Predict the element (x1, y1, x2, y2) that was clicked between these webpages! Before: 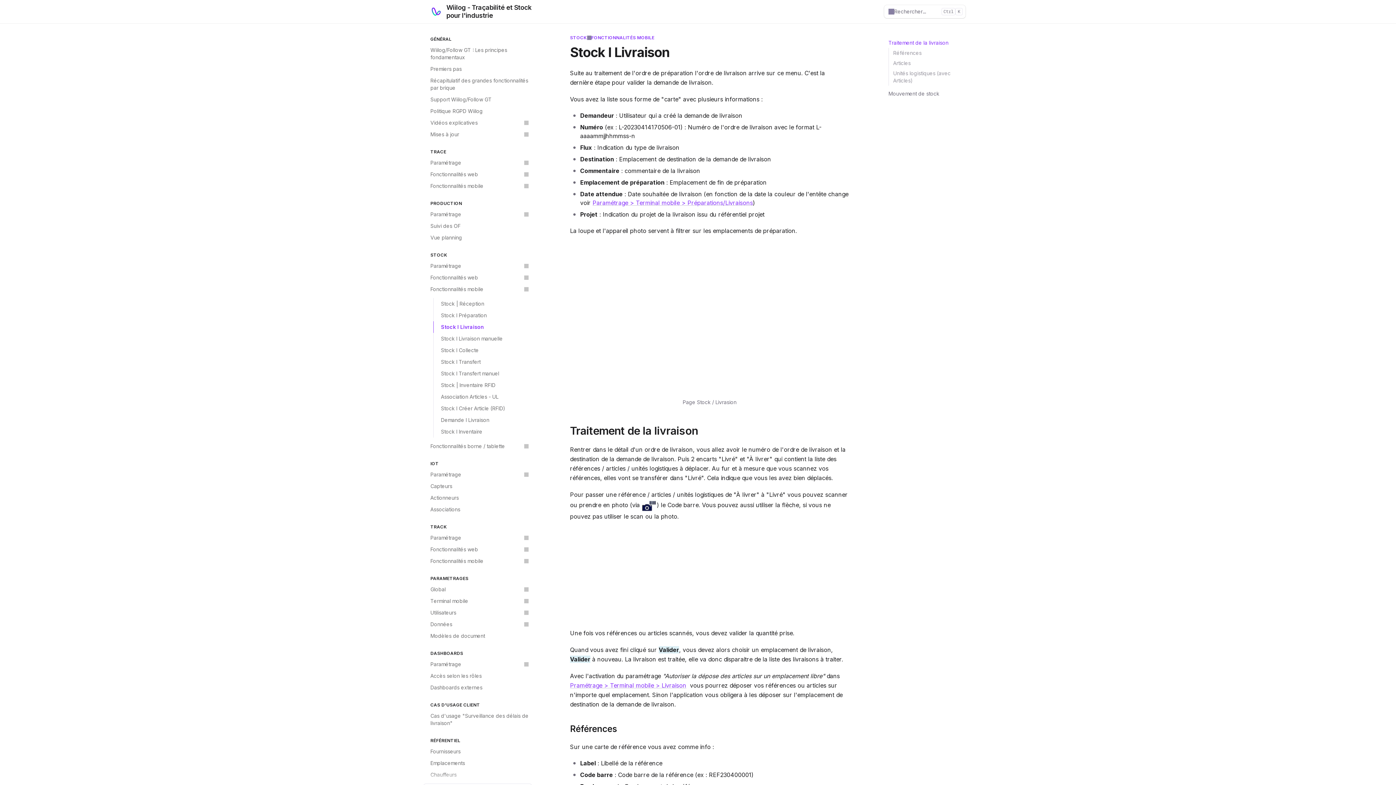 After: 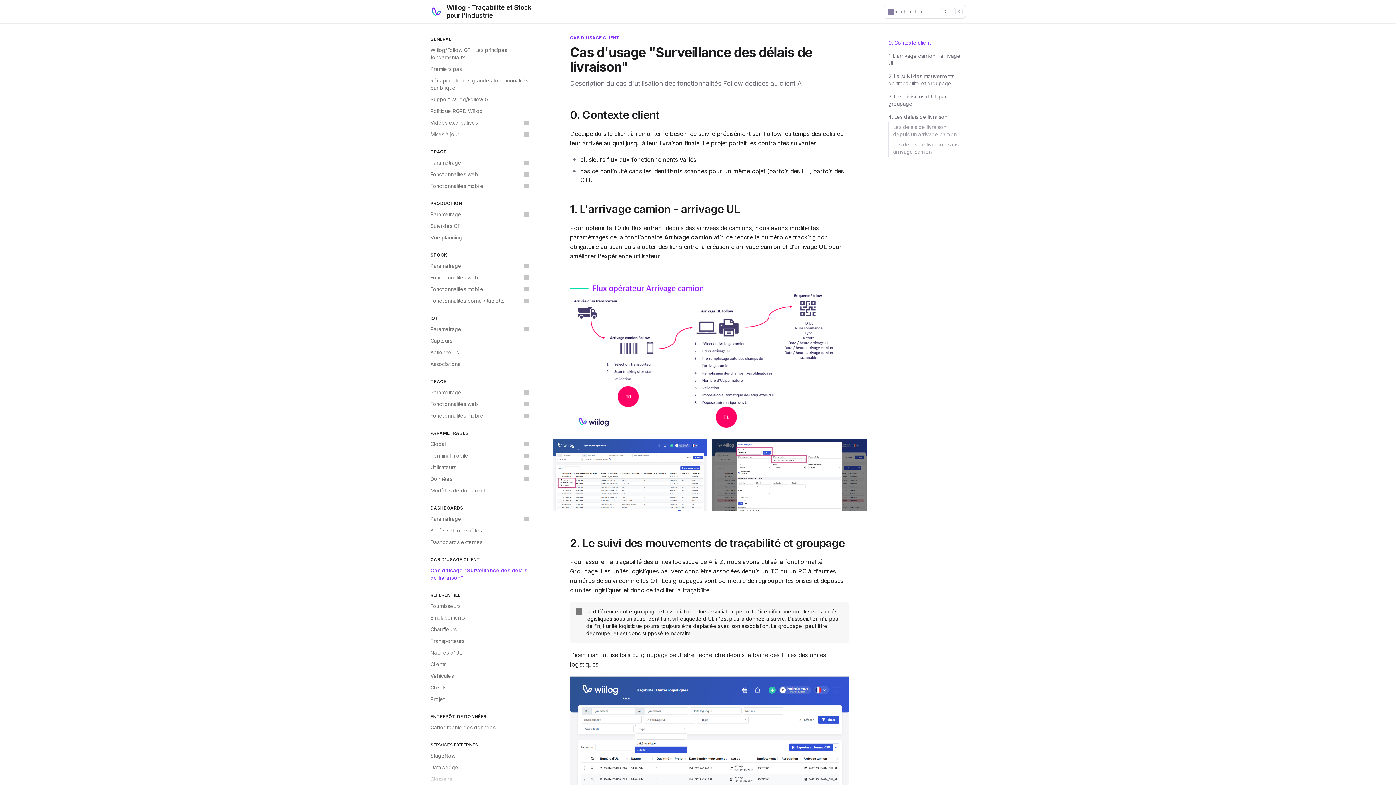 Action: label: Cas d'usage "Surveillance des délais de livraison" bbox: (426, 710, 532, 729)